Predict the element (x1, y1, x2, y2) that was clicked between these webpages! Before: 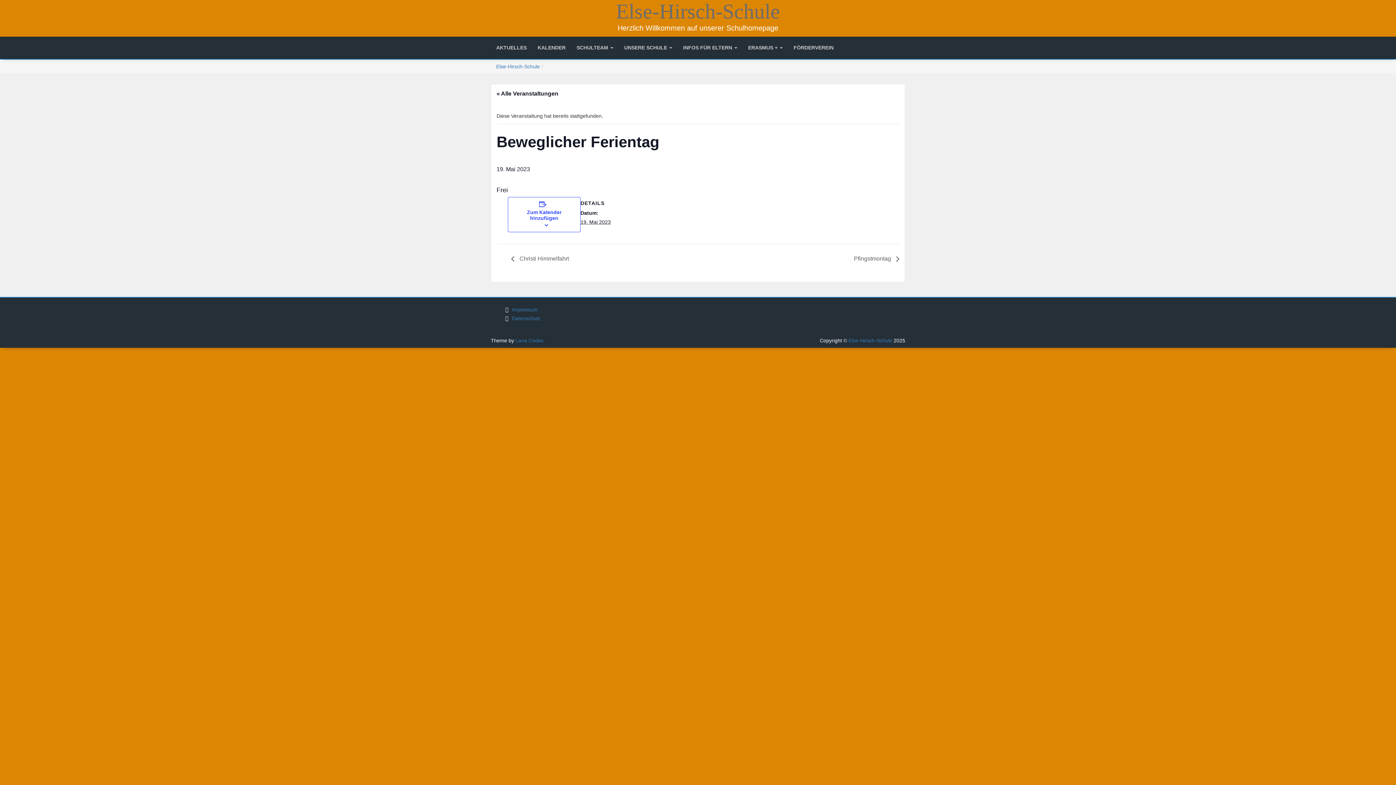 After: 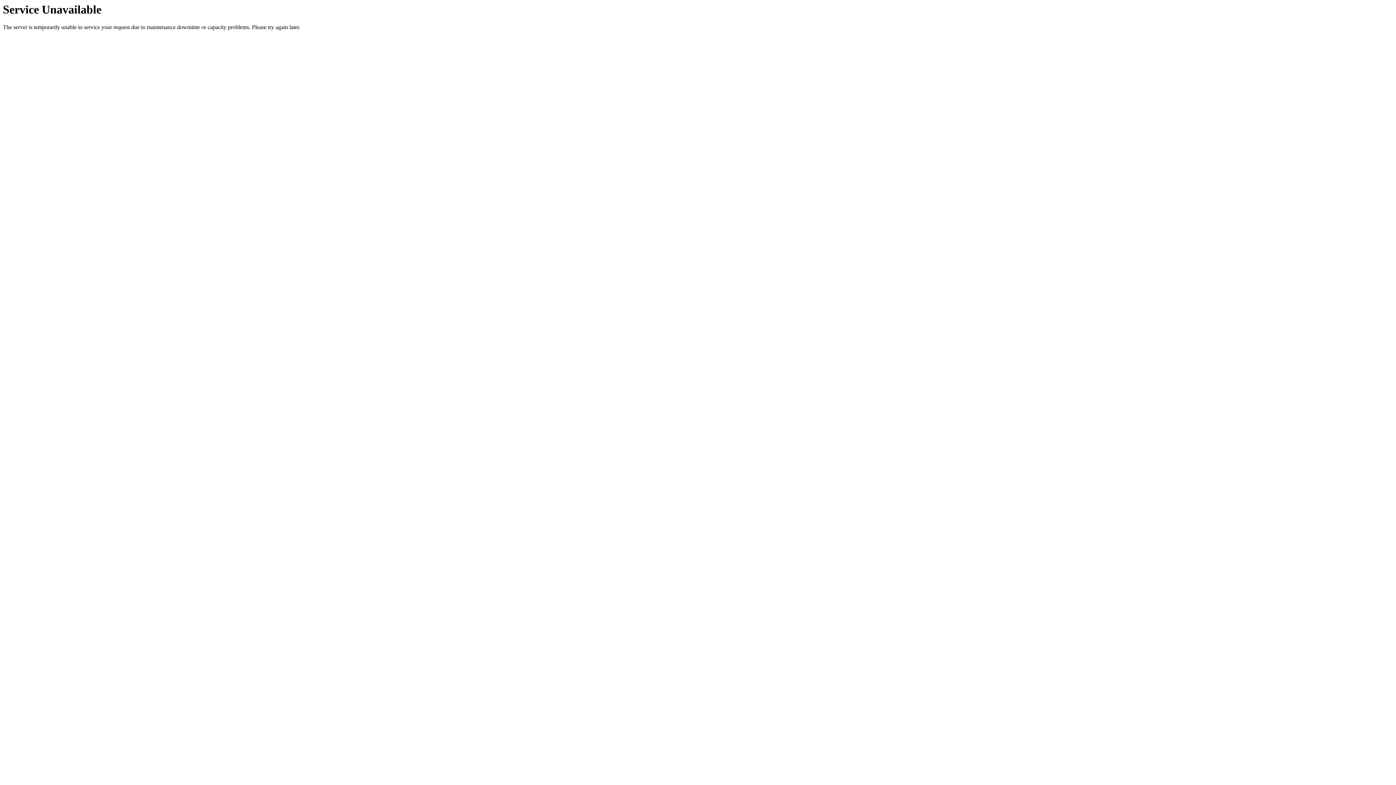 Action: label: KALENDER bbox: (532, 37, 571, 58)